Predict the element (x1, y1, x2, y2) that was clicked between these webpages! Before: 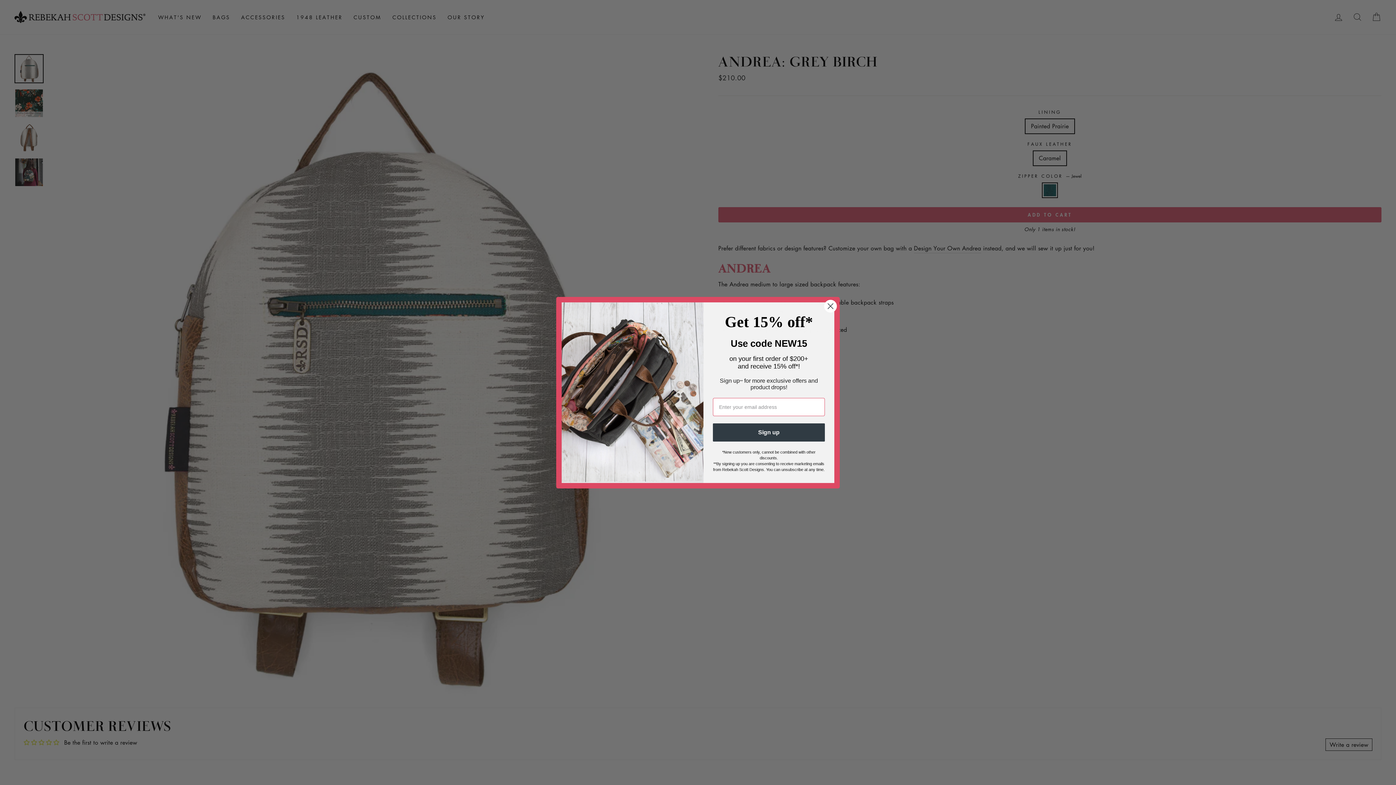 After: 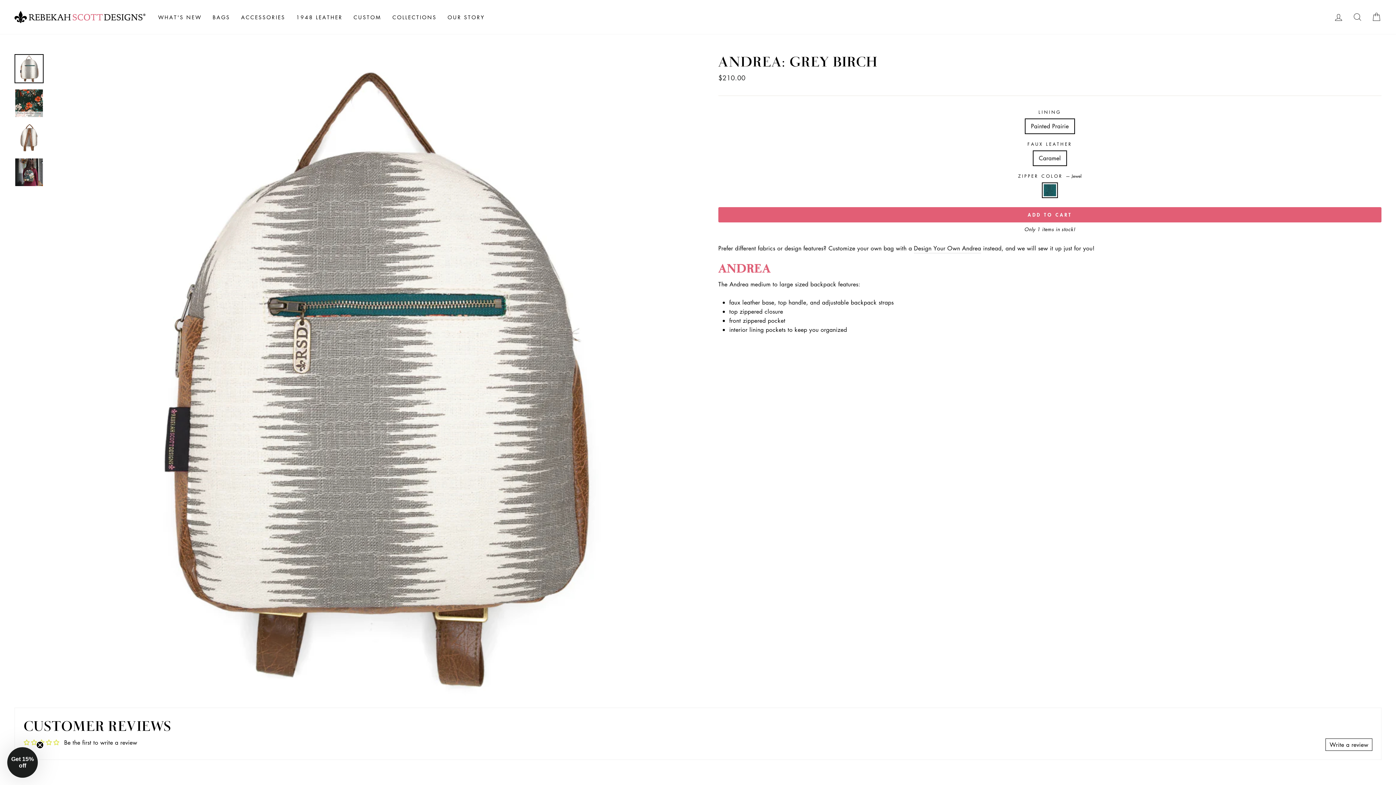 Action: bbox: (824, 299, 837, 312) label: Close dialog